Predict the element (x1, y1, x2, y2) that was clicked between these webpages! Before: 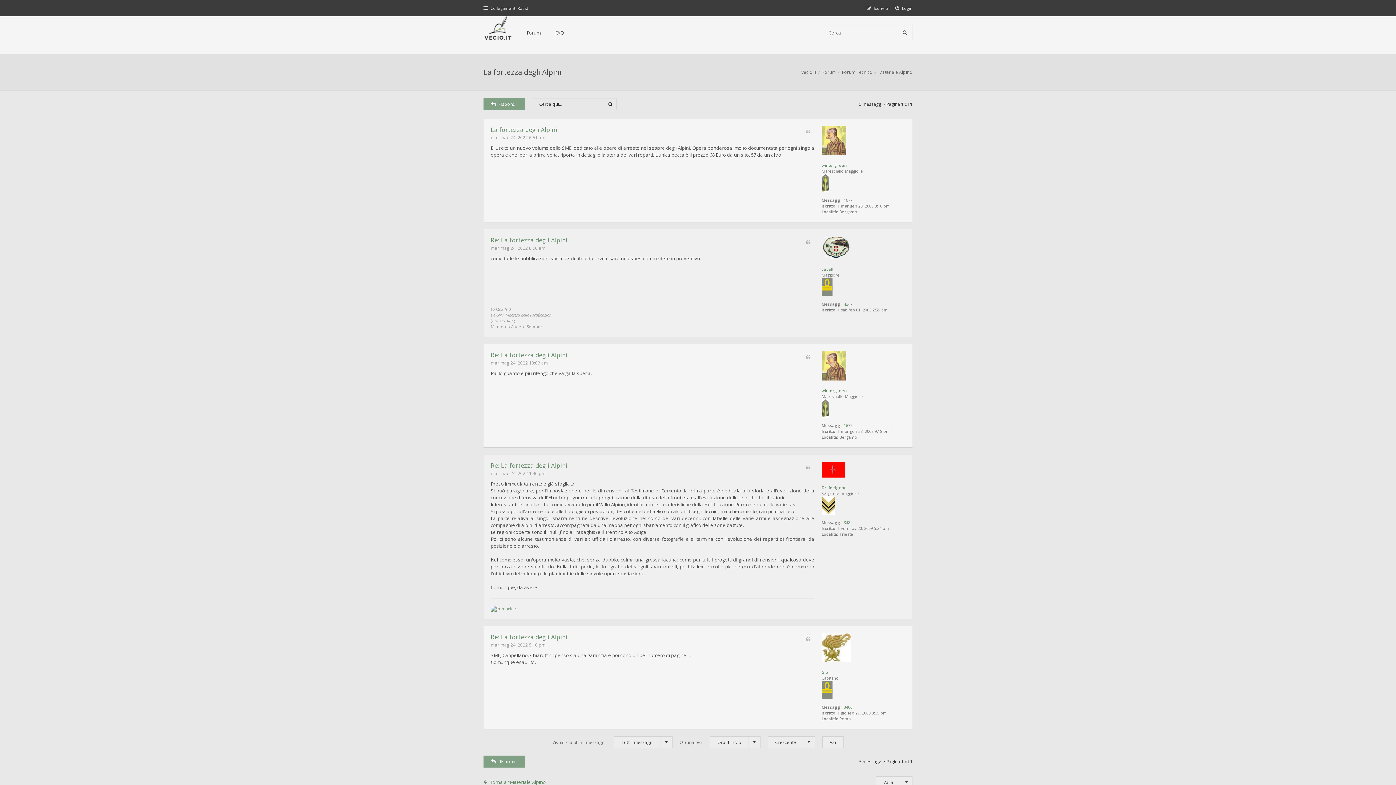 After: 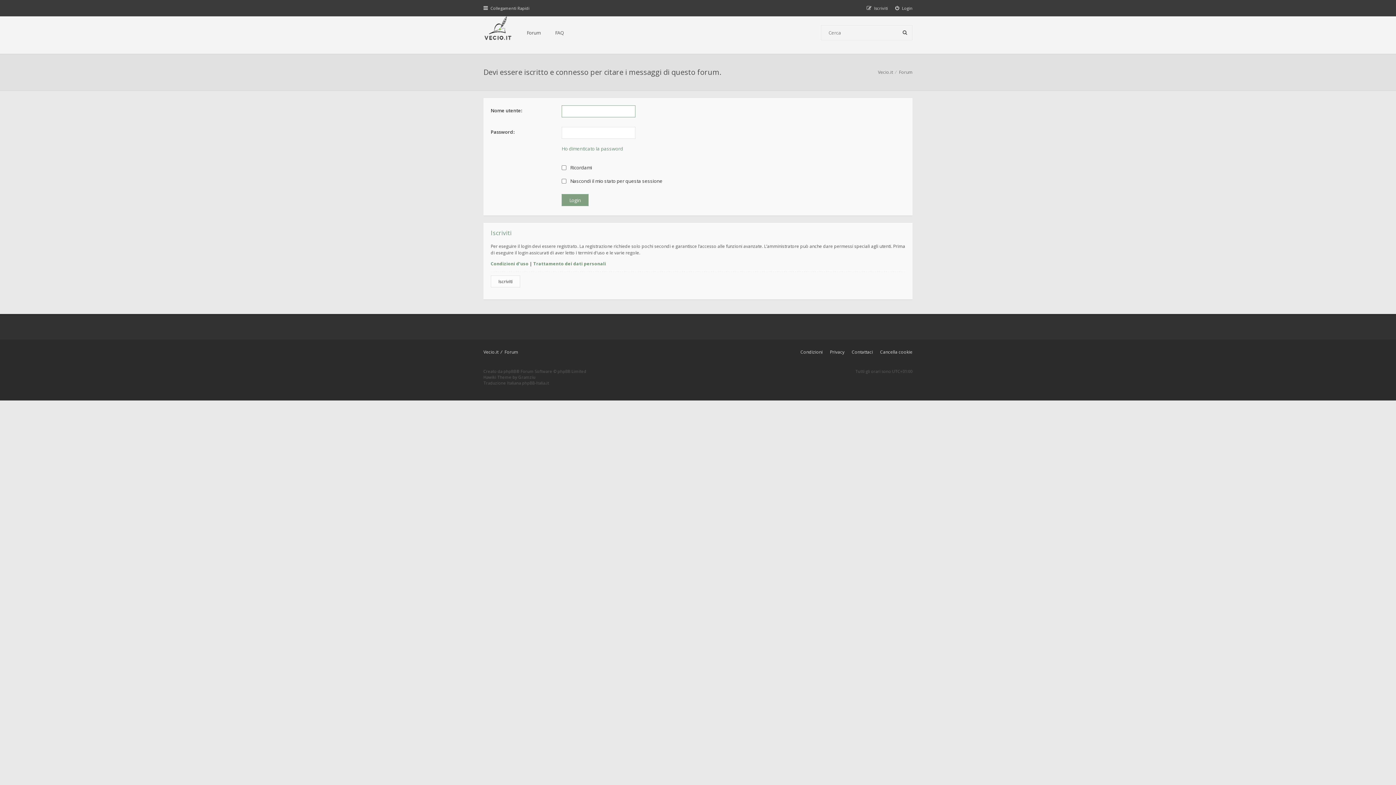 Action: label: Cita bbox: (802, 462, 814, 474)